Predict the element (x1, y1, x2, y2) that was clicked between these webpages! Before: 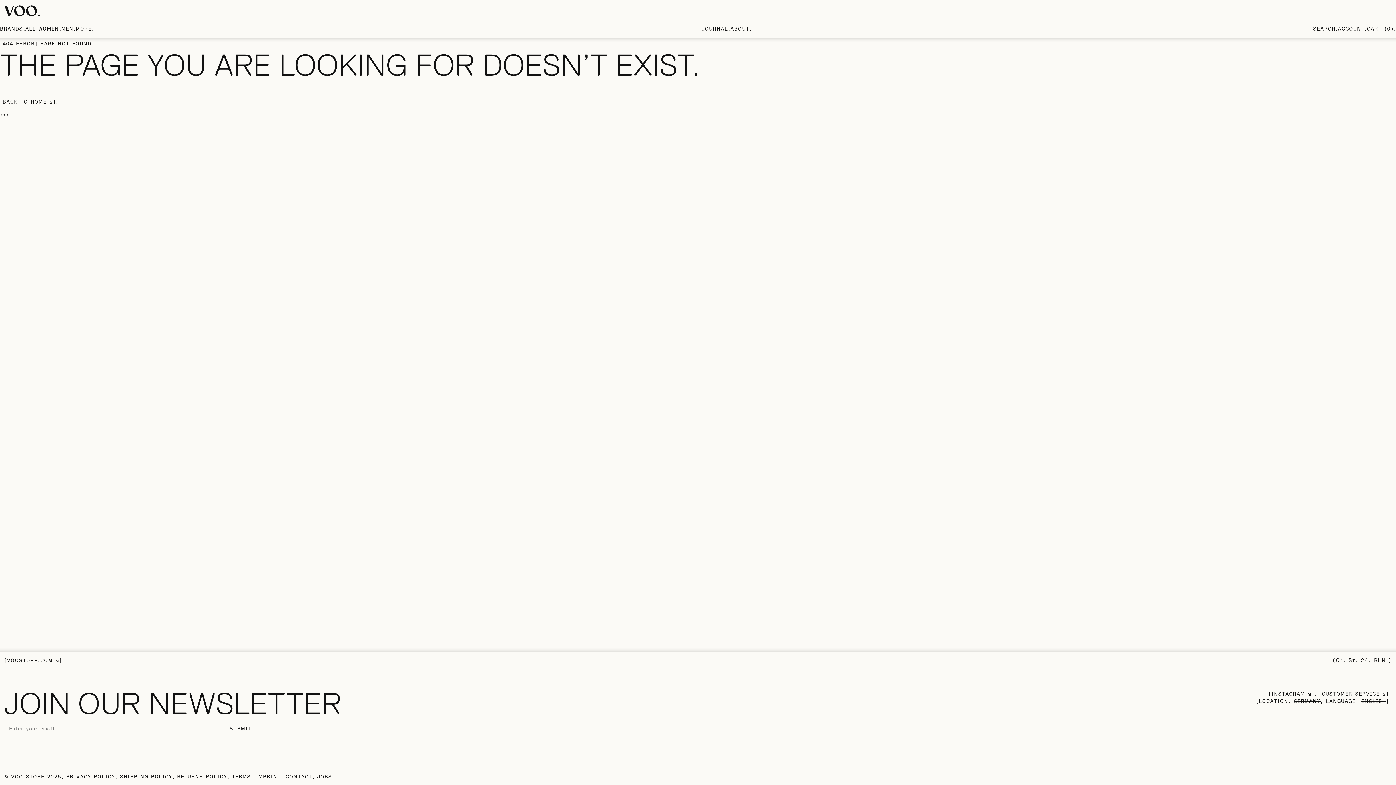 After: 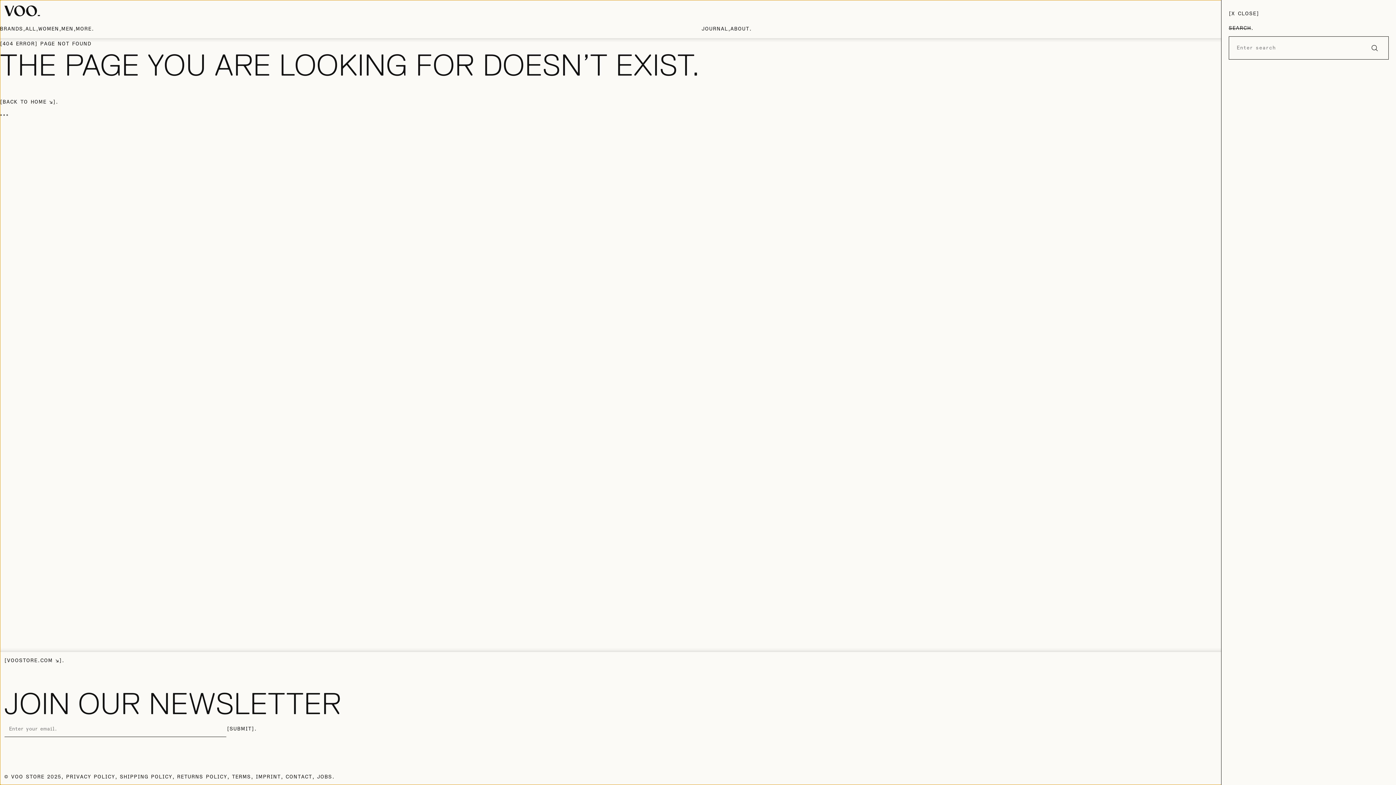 Action: bbox: (1311, 22, 1338, 35) label: SEARCH